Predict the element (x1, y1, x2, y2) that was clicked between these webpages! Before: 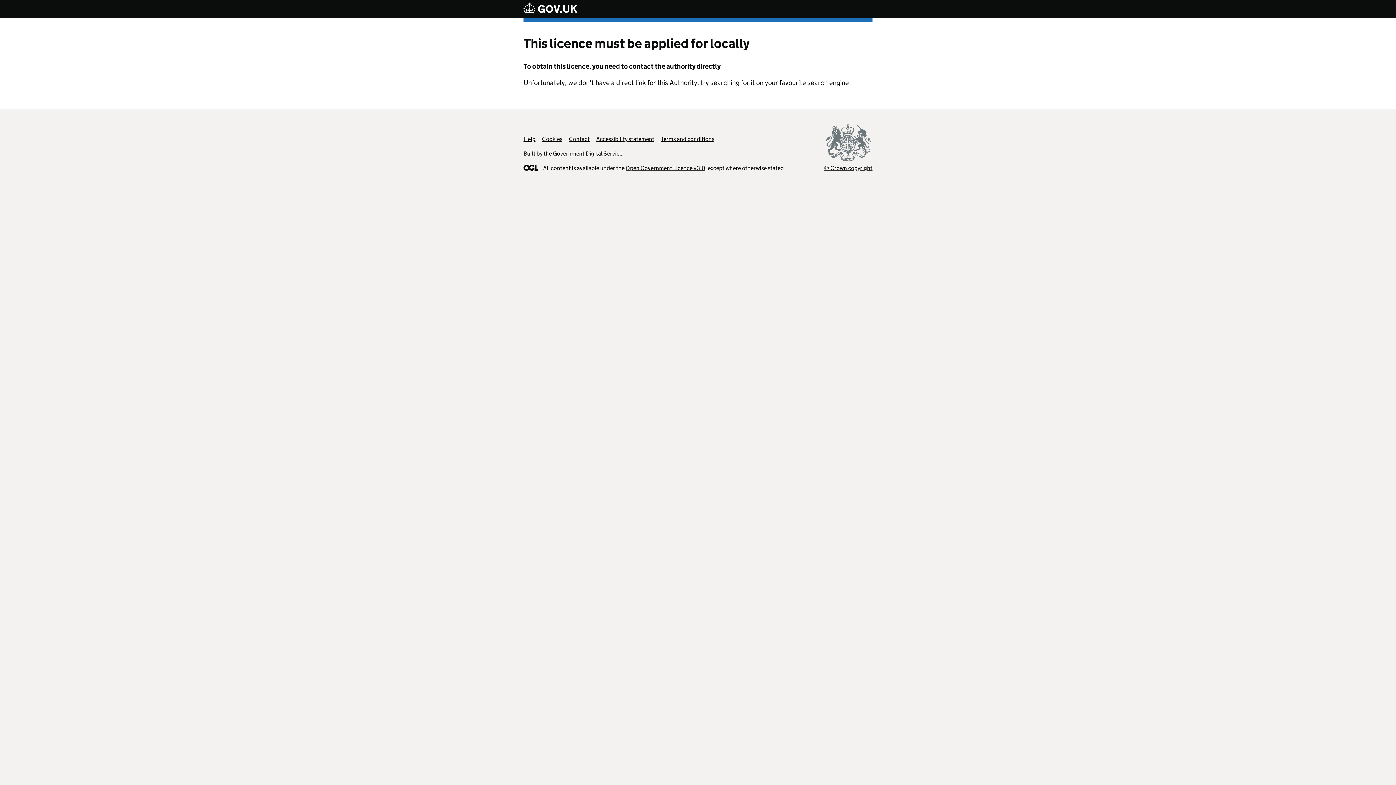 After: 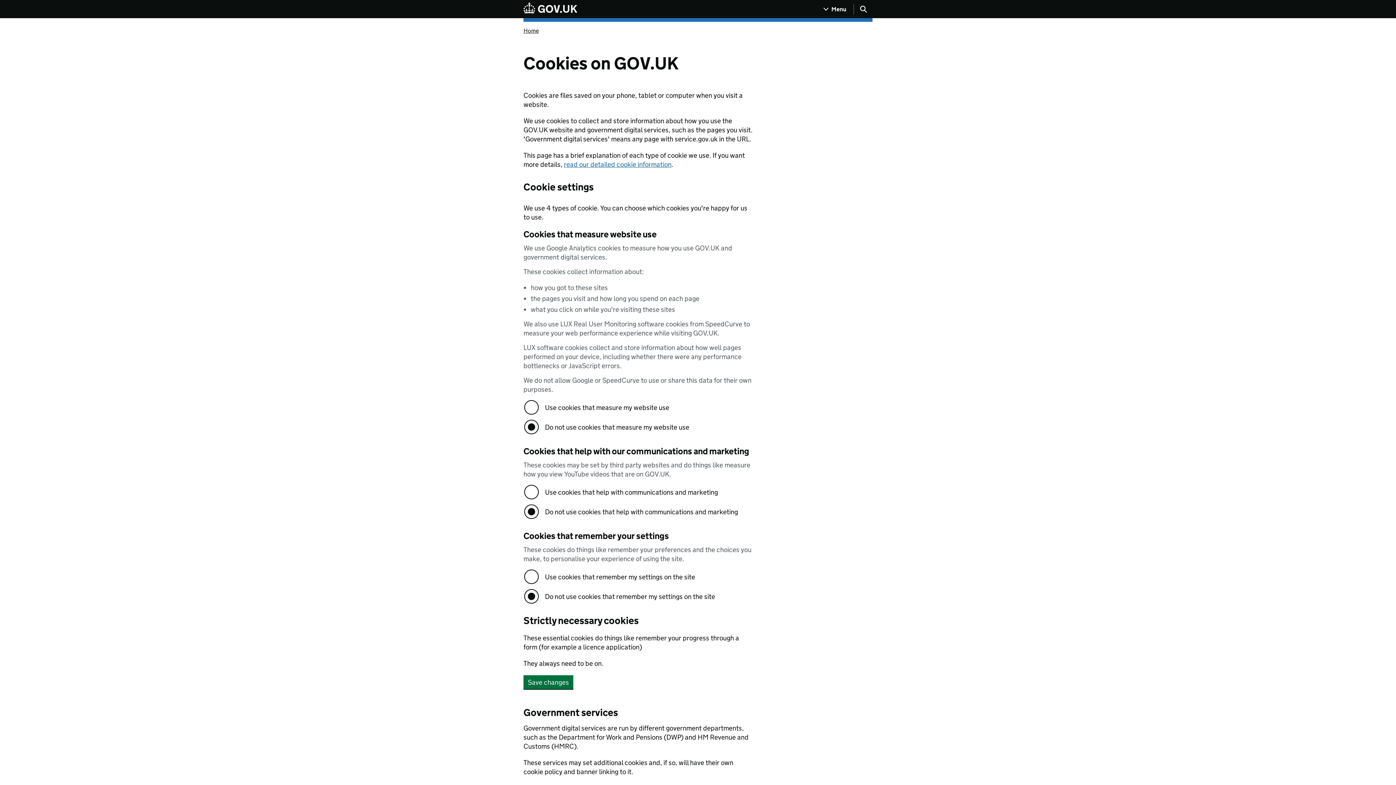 Action: label: Cookies bbox: (542, 135, 562, 142)